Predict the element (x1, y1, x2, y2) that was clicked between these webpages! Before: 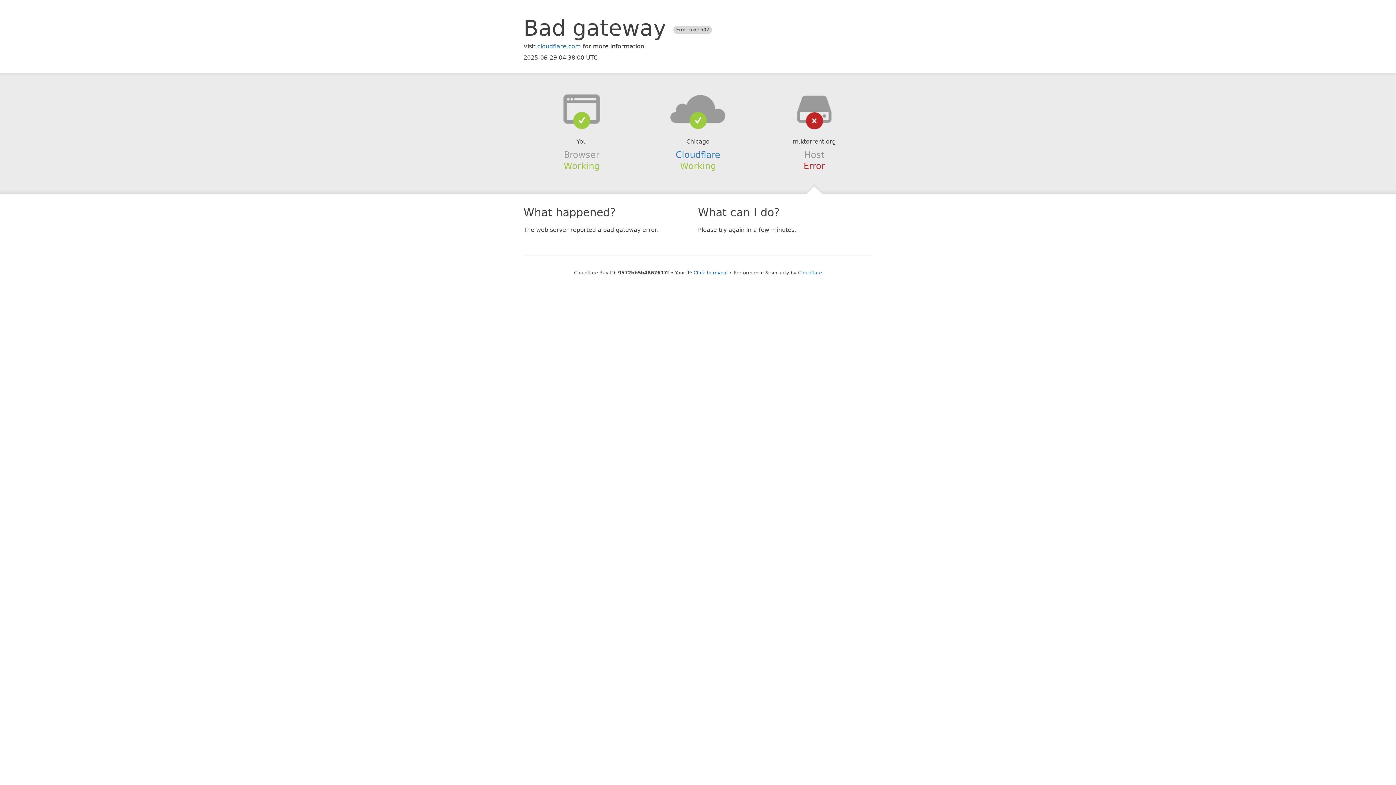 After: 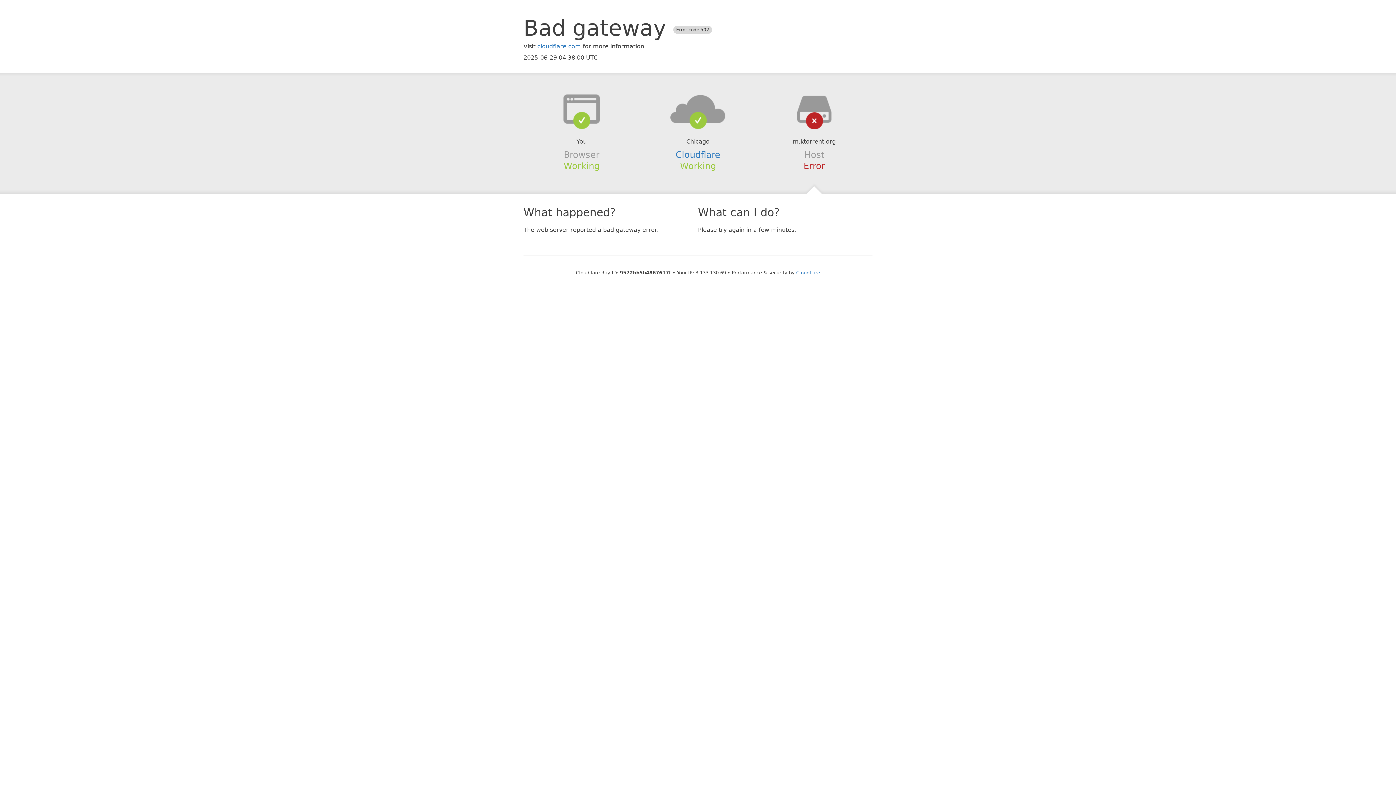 Action: bbox: (693, 270, 728, 275) label: Click to reveal